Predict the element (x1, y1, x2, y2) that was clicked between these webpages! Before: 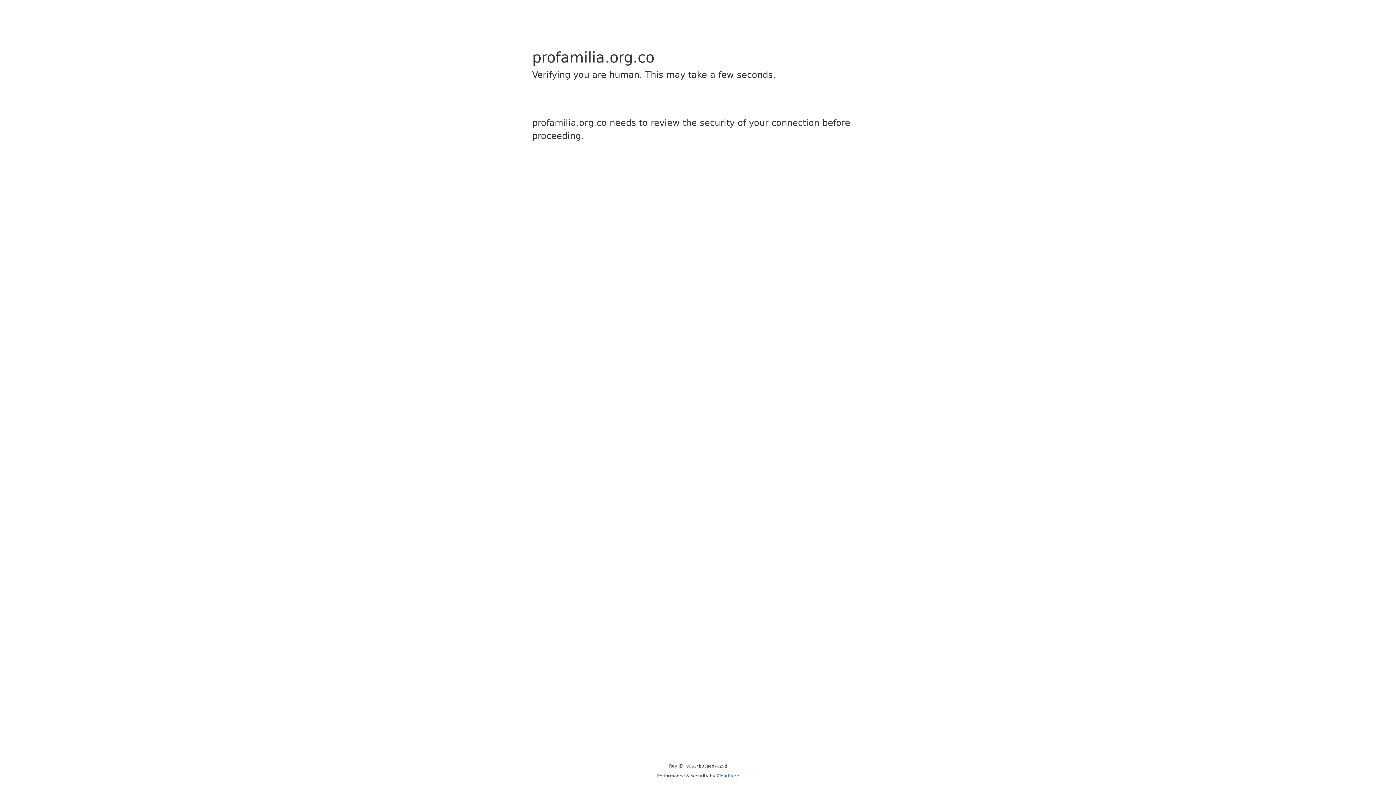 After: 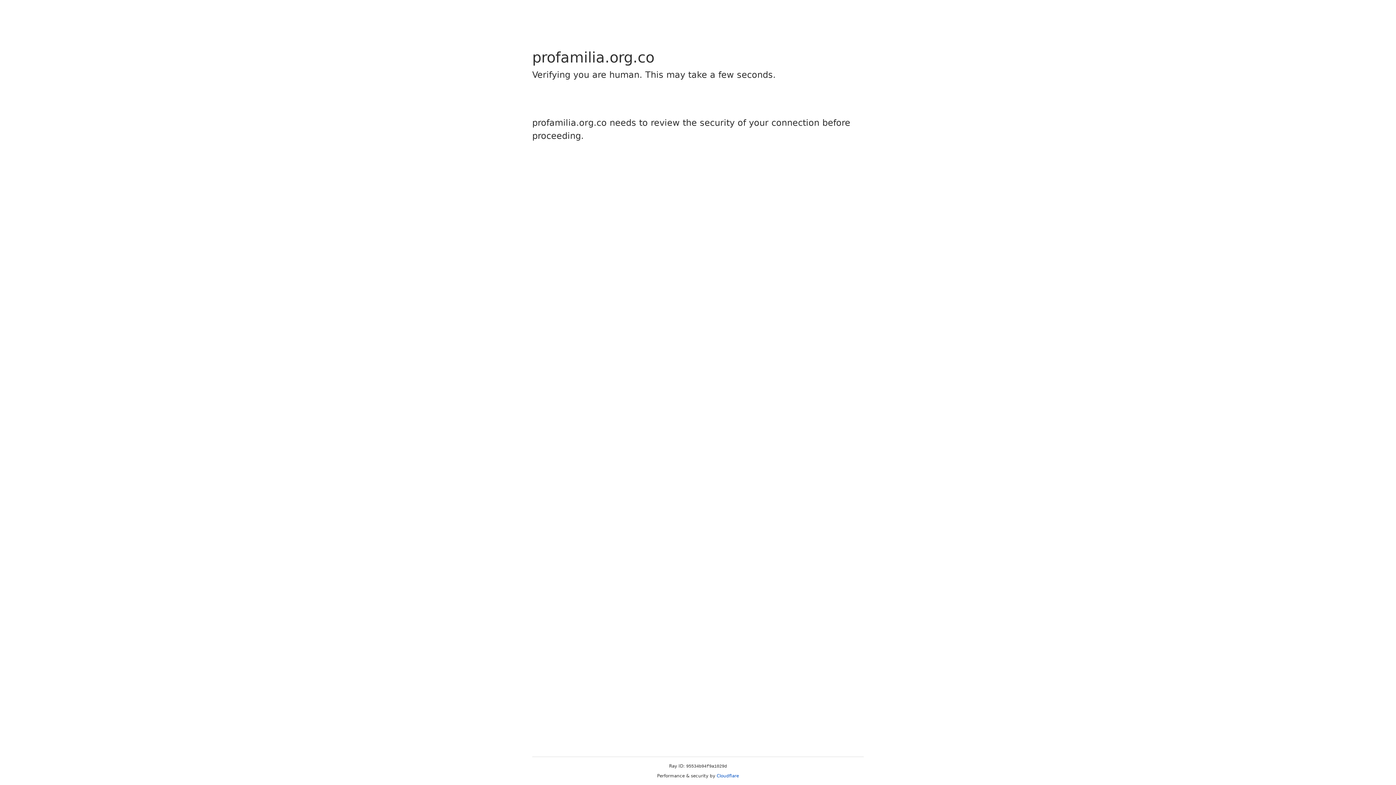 Action: bbox: (716, 773, 739, 778) label: Cloudflare